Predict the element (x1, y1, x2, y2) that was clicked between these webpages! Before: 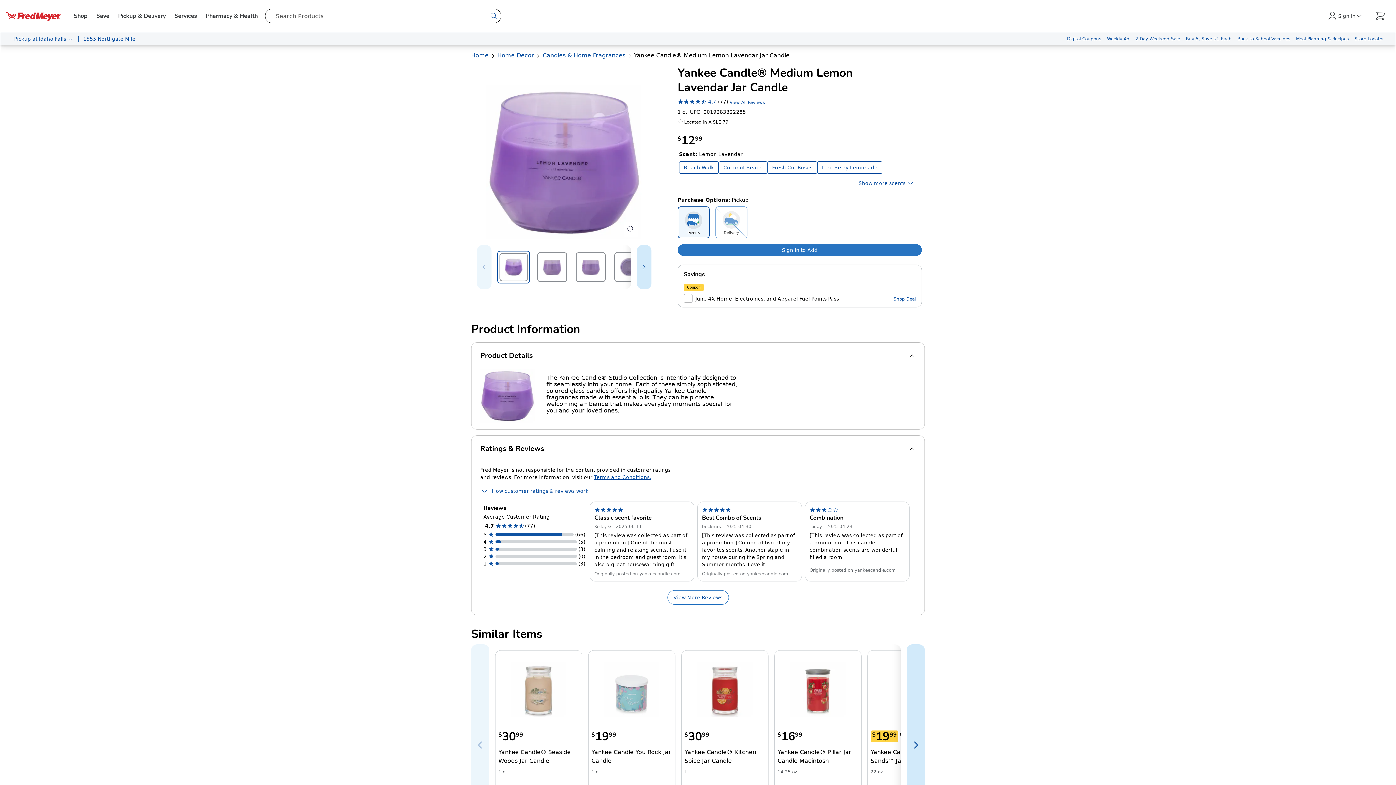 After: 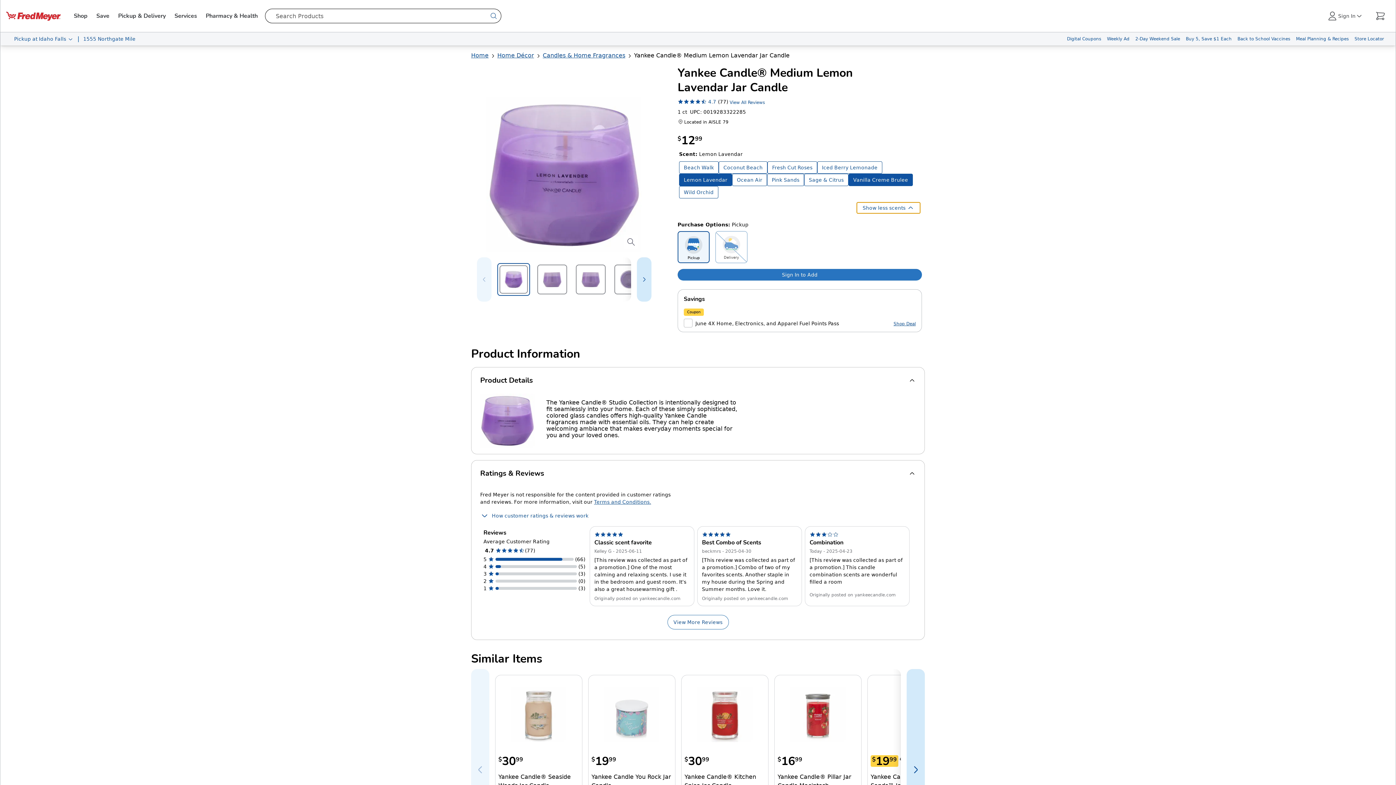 Action: bbox: (852, 177, 920, 189) label: Show more scents